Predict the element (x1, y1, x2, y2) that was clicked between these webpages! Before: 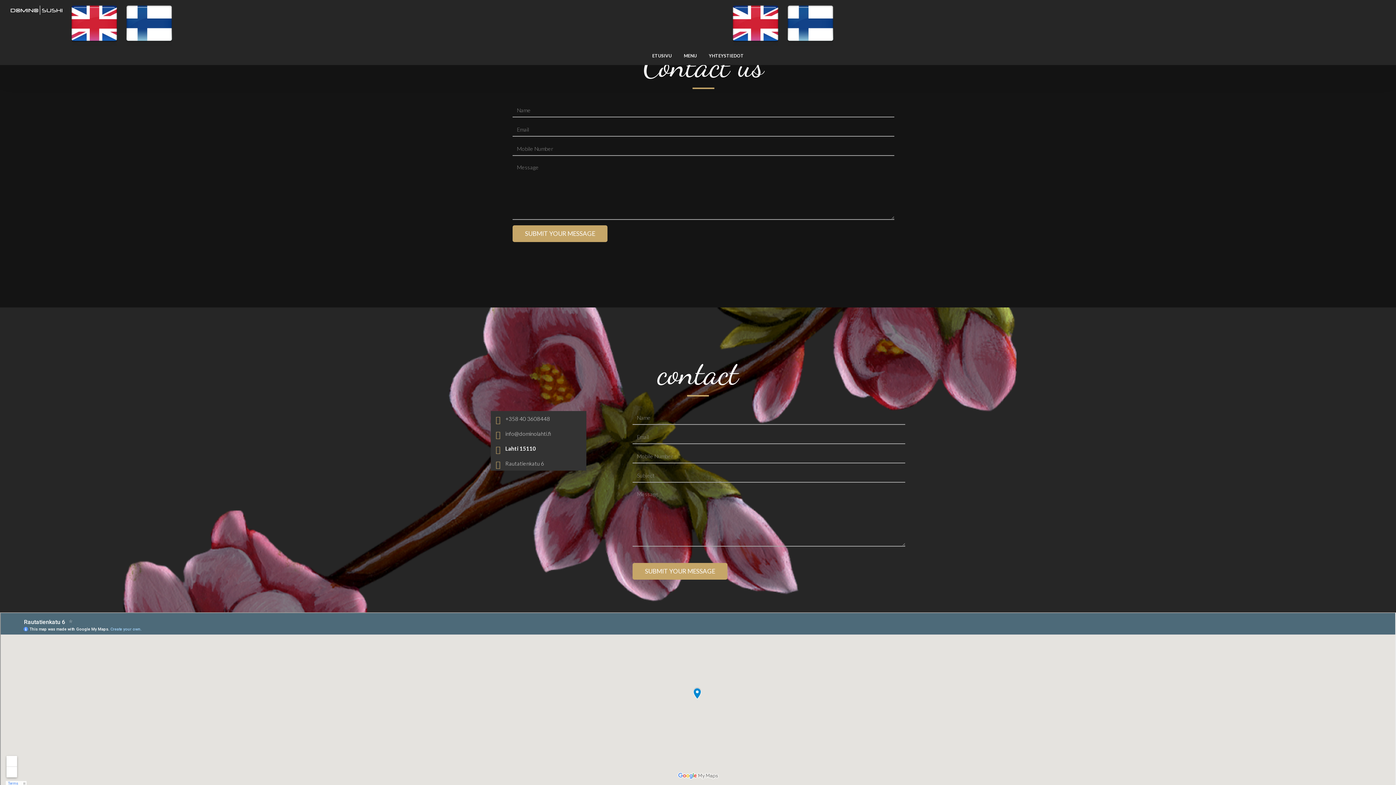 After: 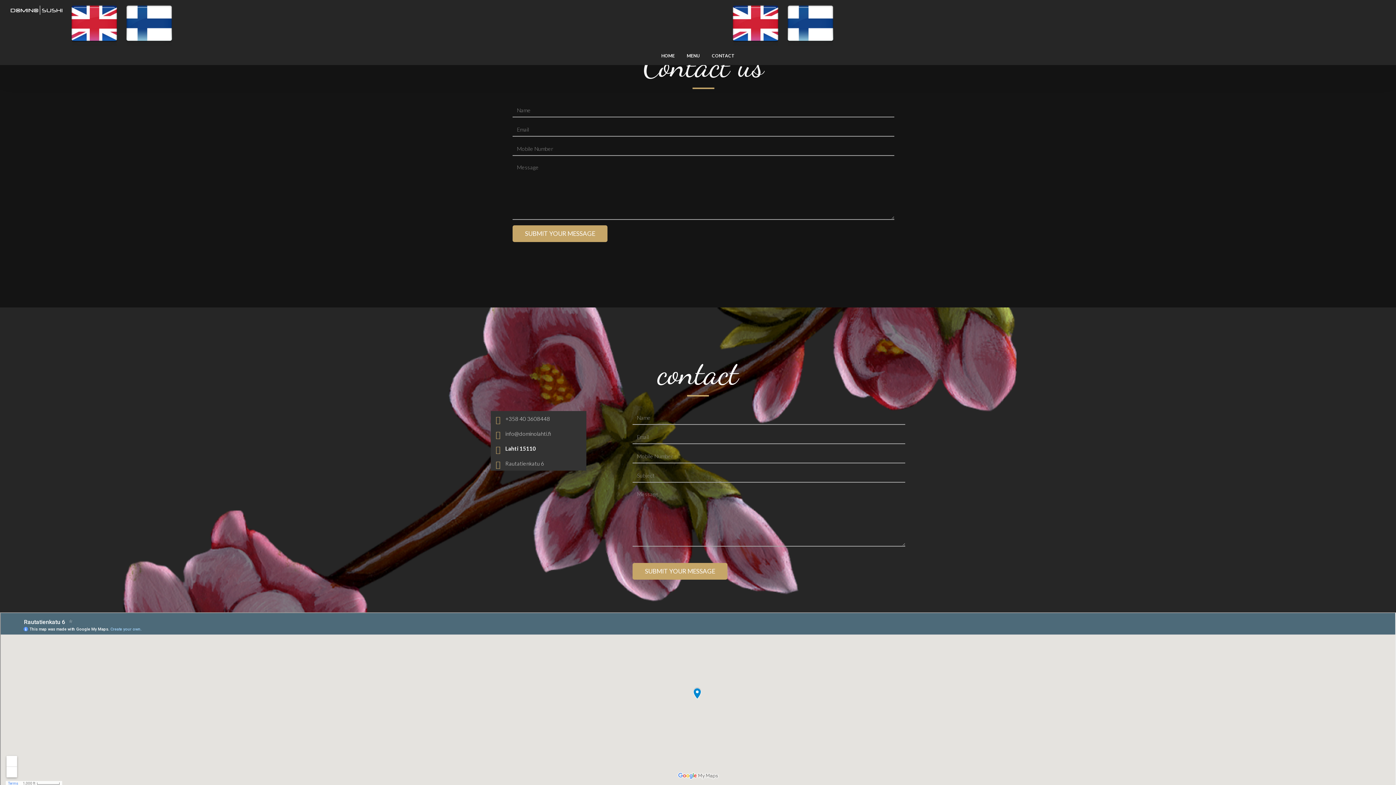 Action: bbox: (67, 15, 121, 29)